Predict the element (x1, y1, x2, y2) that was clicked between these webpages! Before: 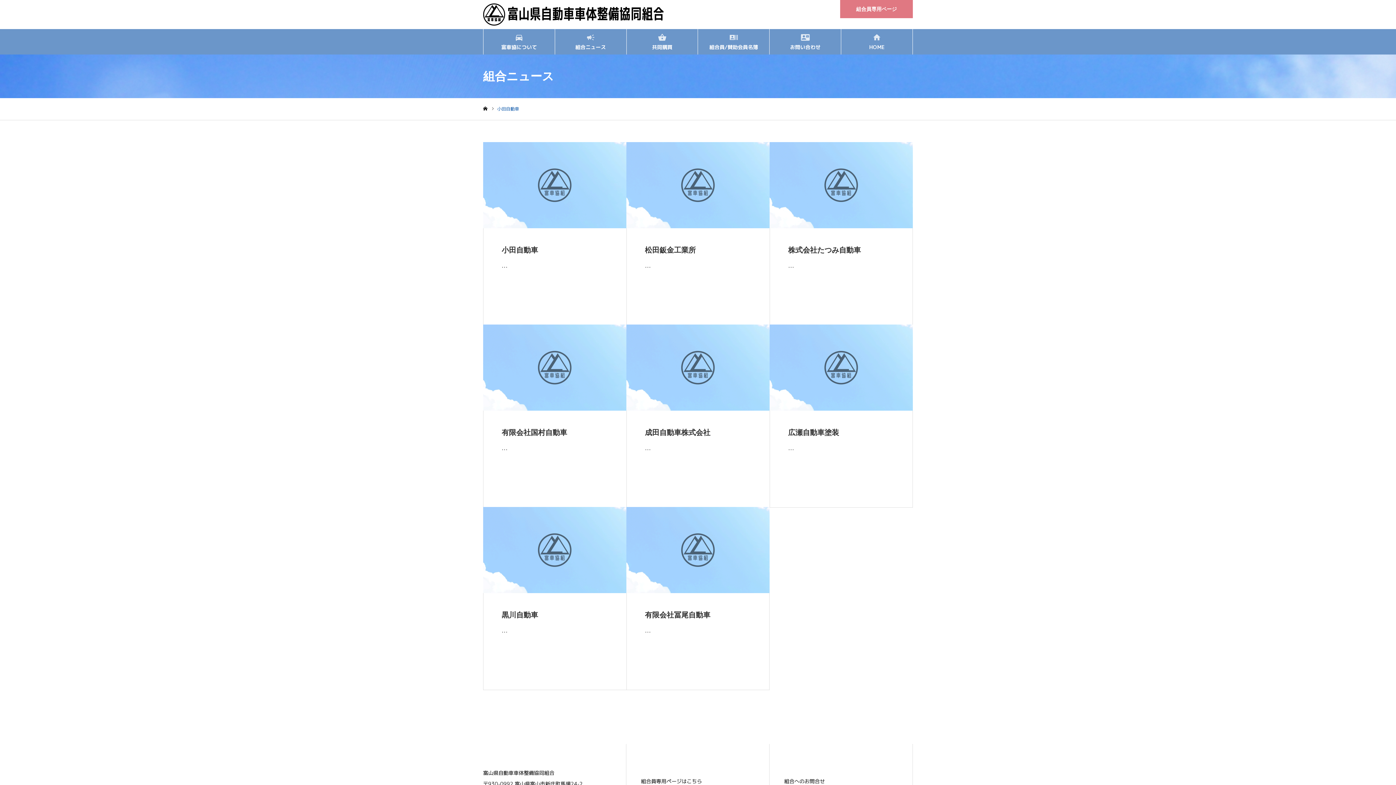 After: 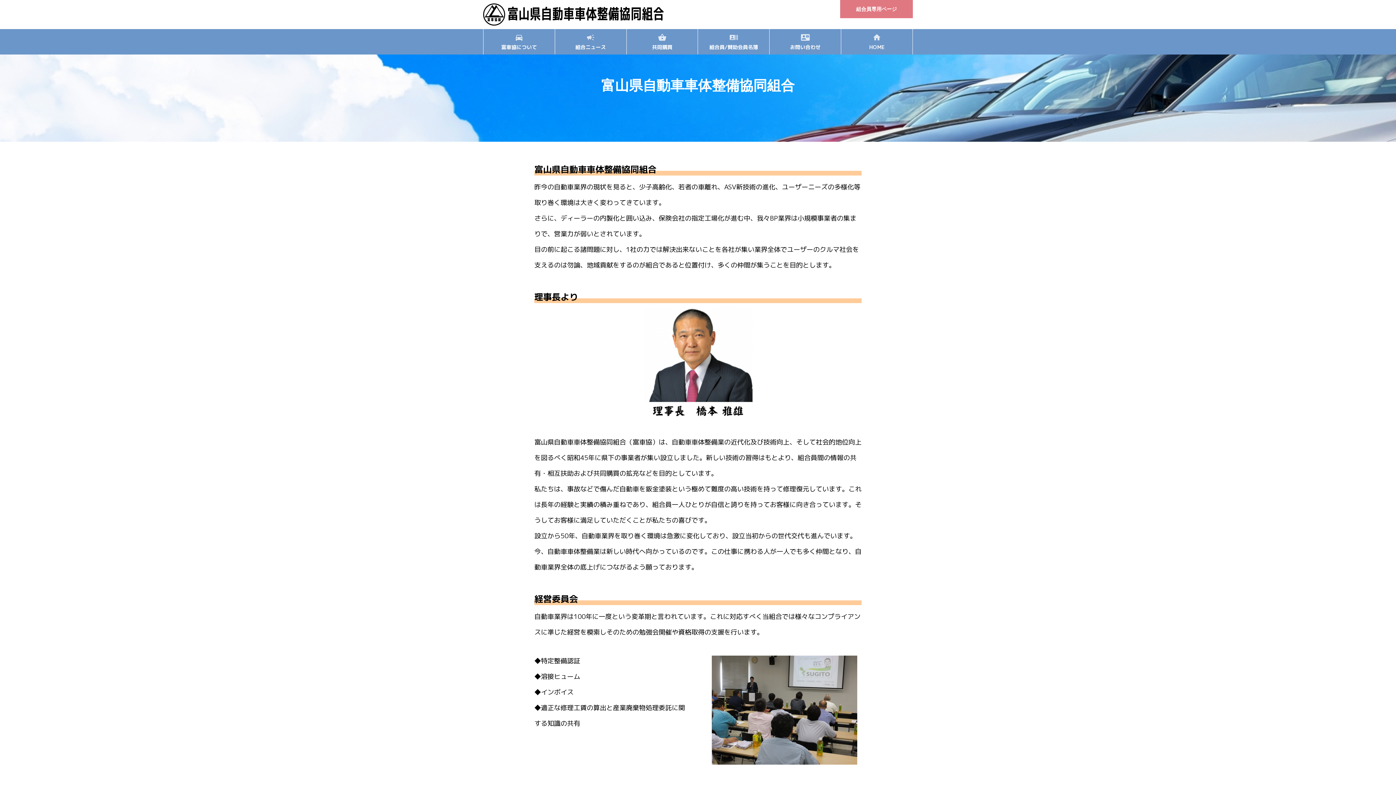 Action: bbox: (483, 29, 554, 54) label: 富車協について